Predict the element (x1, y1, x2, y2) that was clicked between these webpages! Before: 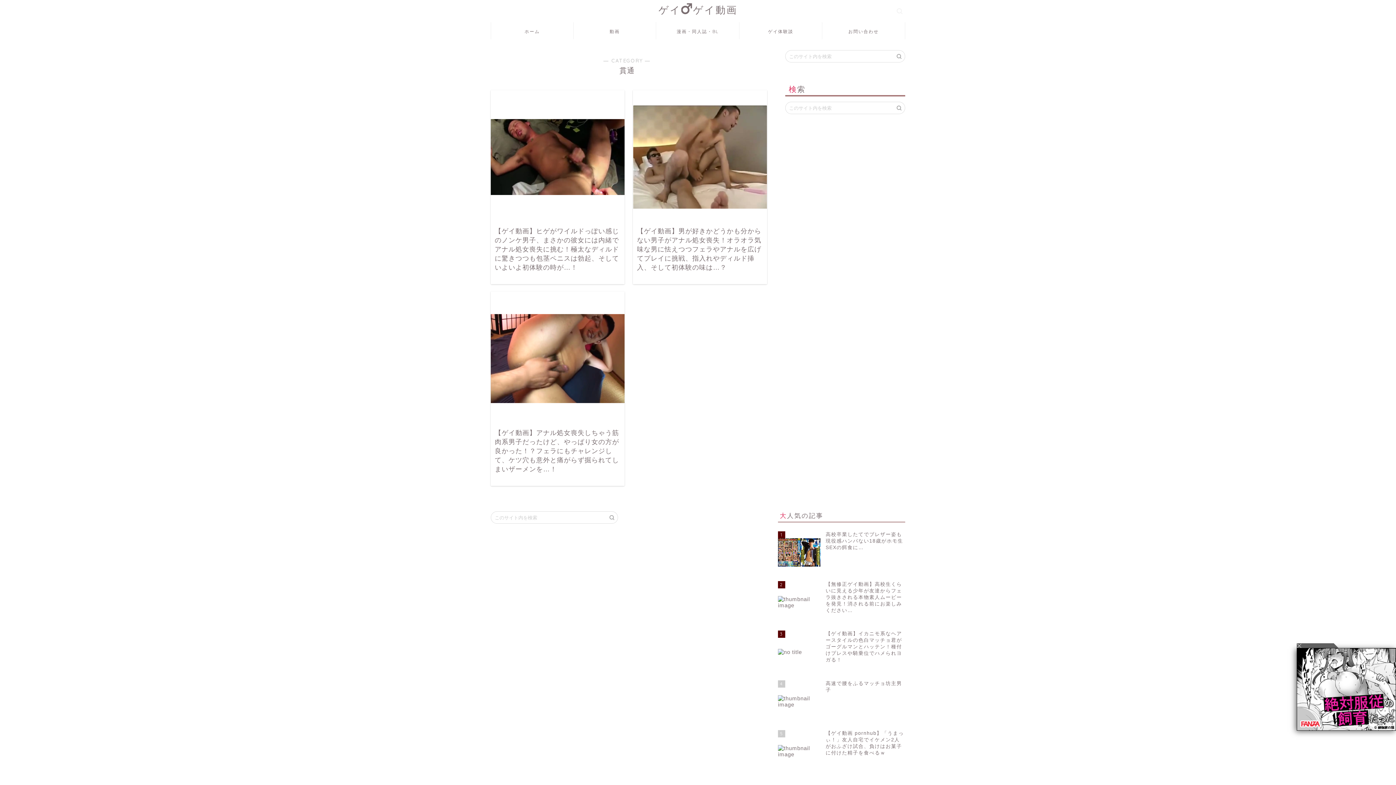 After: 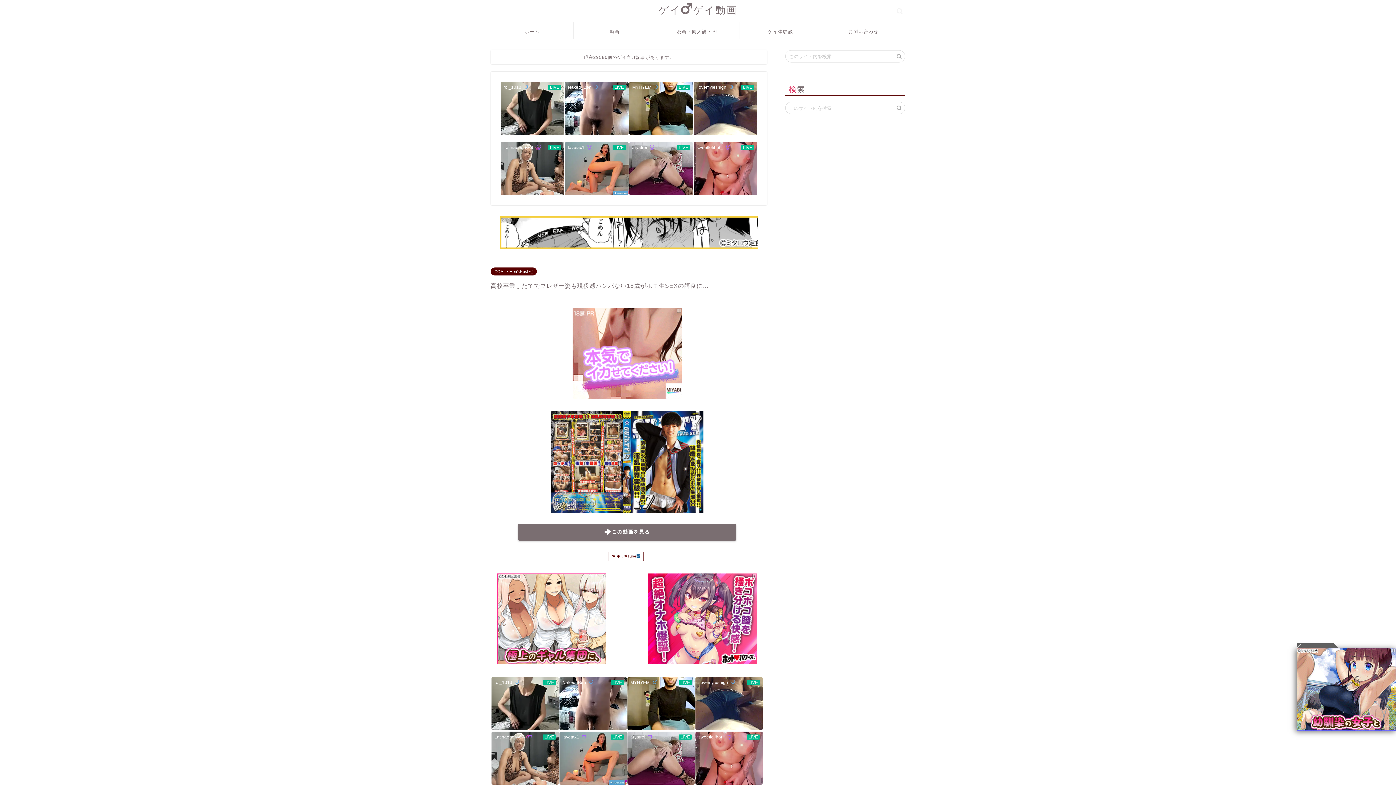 Action: bbox: (778, 527, 905, 577) label: 1
高校卒業したてでブレザー姿も現役感ハンパない18歳がホモ生SEXの餌食に…